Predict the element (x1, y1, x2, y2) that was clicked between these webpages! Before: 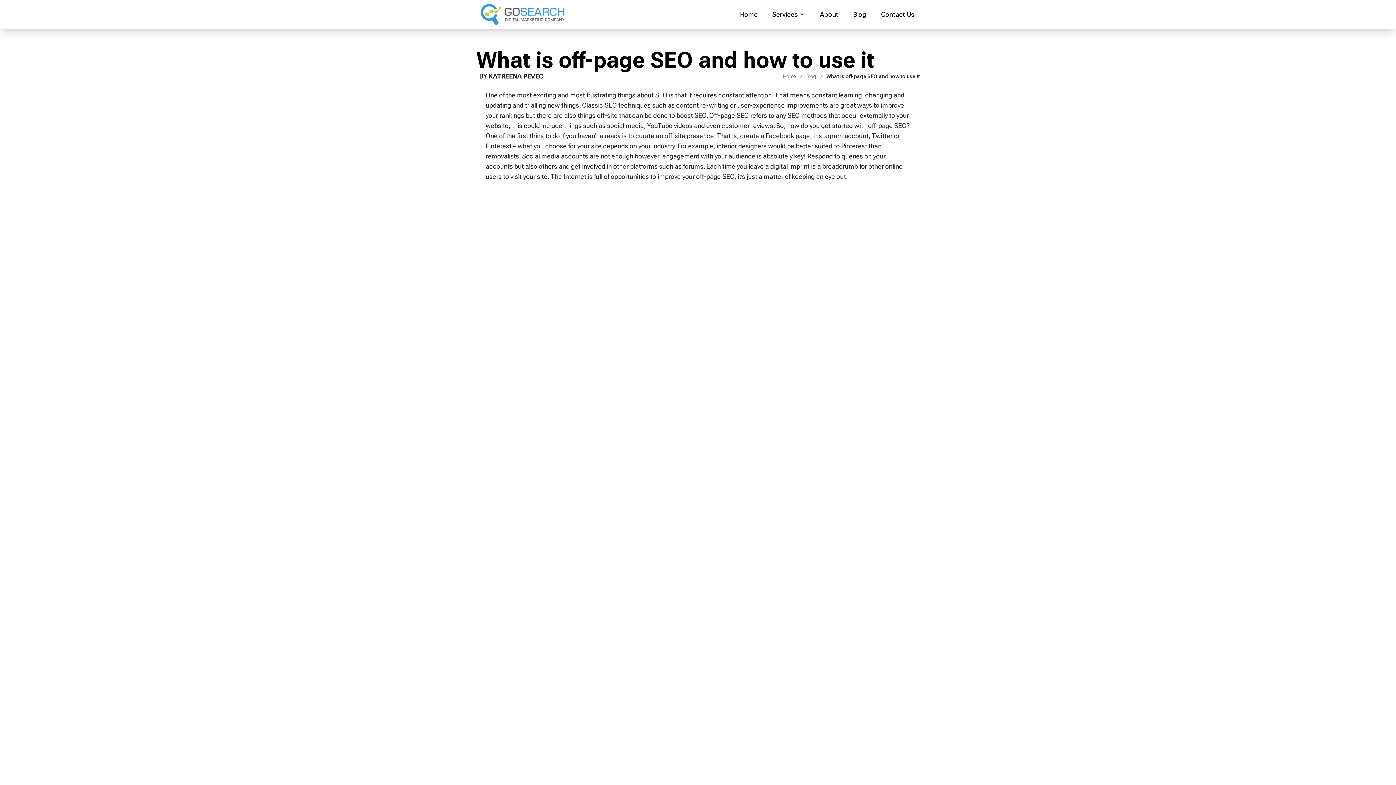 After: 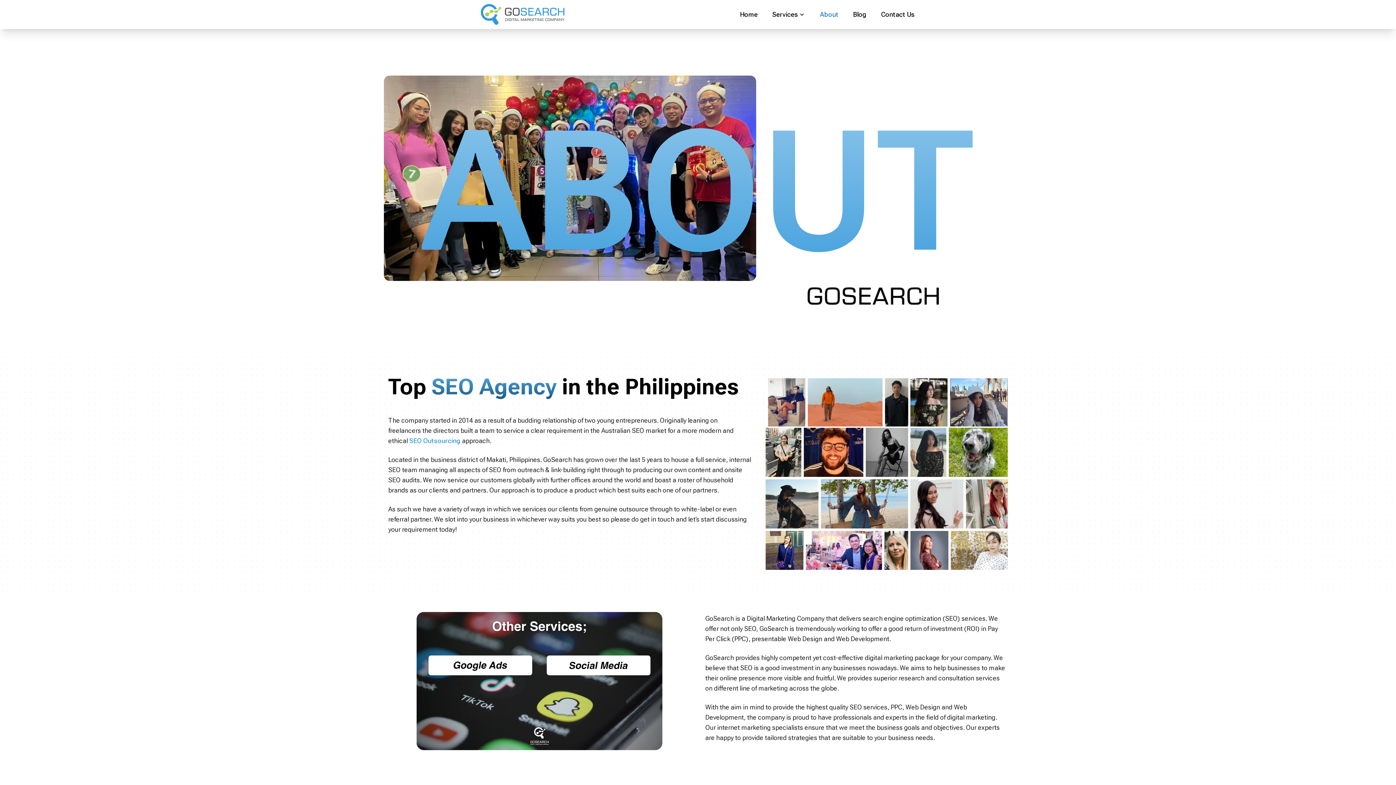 Action: label: About bbox: (812, 3, 846, 25)